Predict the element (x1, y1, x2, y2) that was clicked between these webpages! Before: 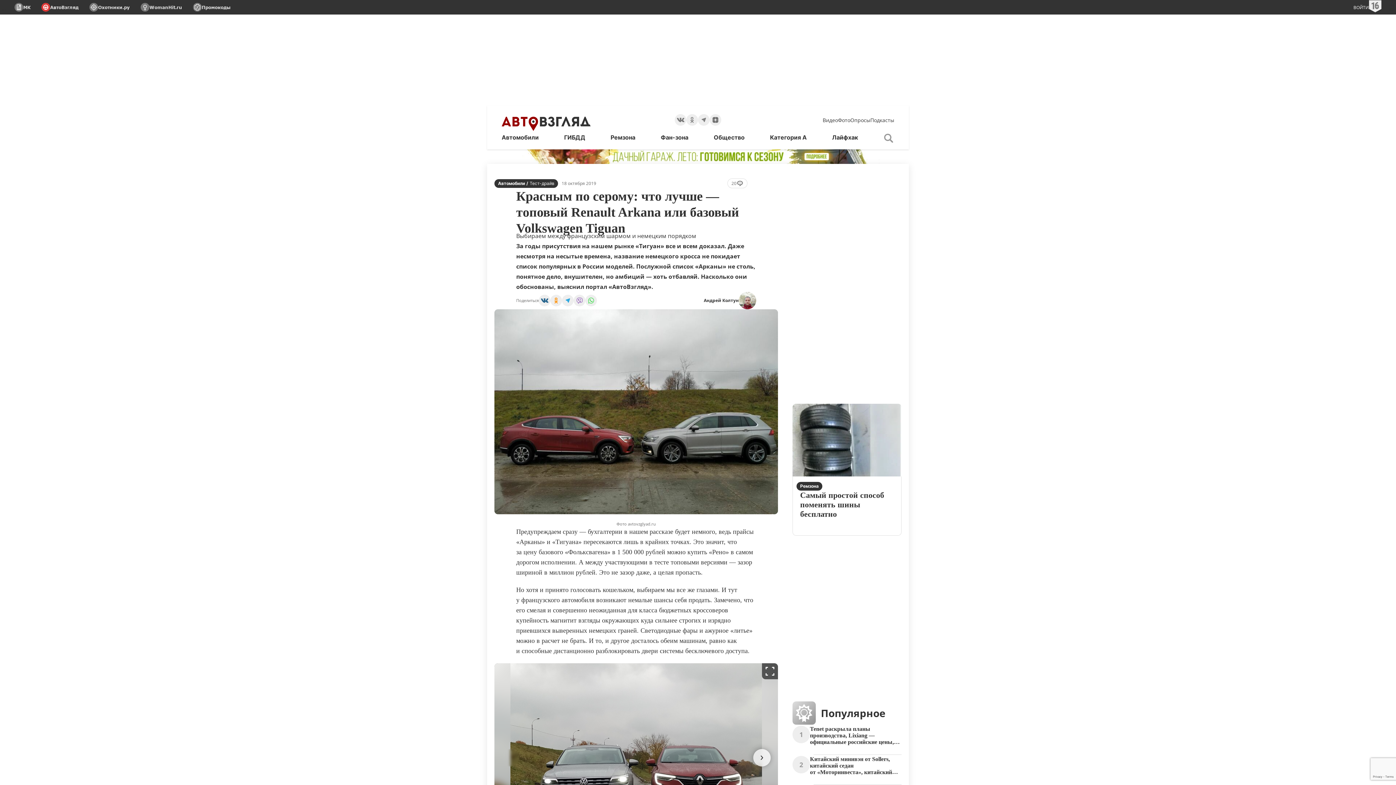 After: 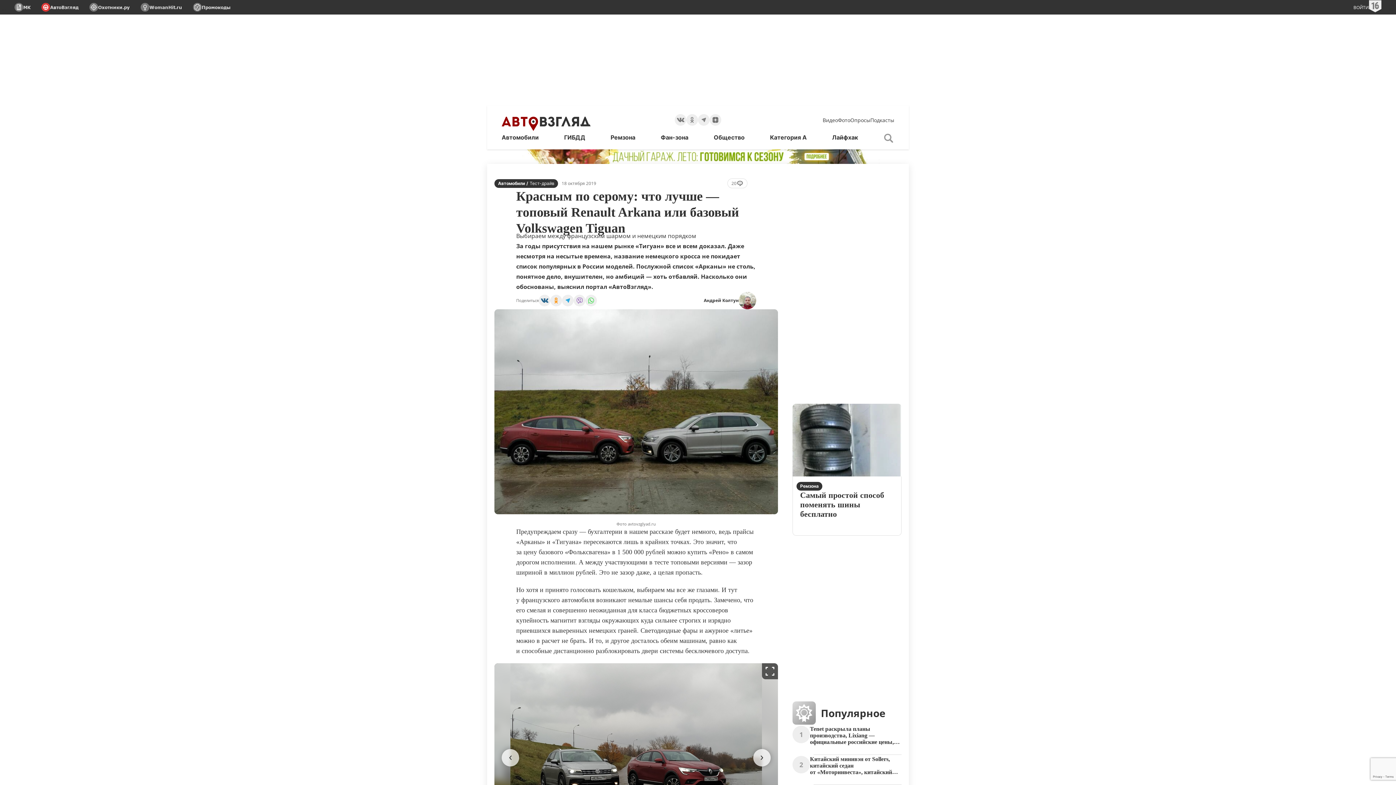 Action: label: Следующий слайд bbox: (753, 749, 770, 766)